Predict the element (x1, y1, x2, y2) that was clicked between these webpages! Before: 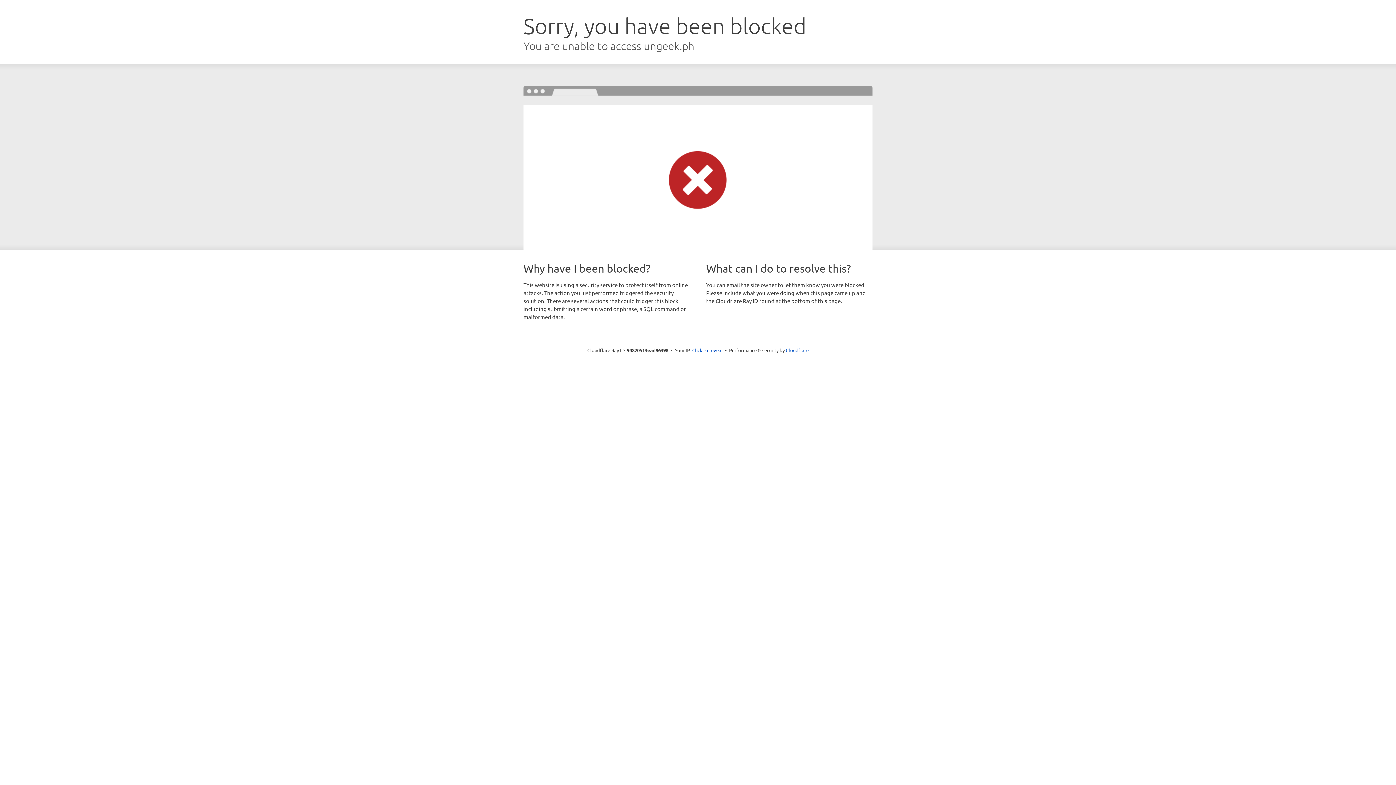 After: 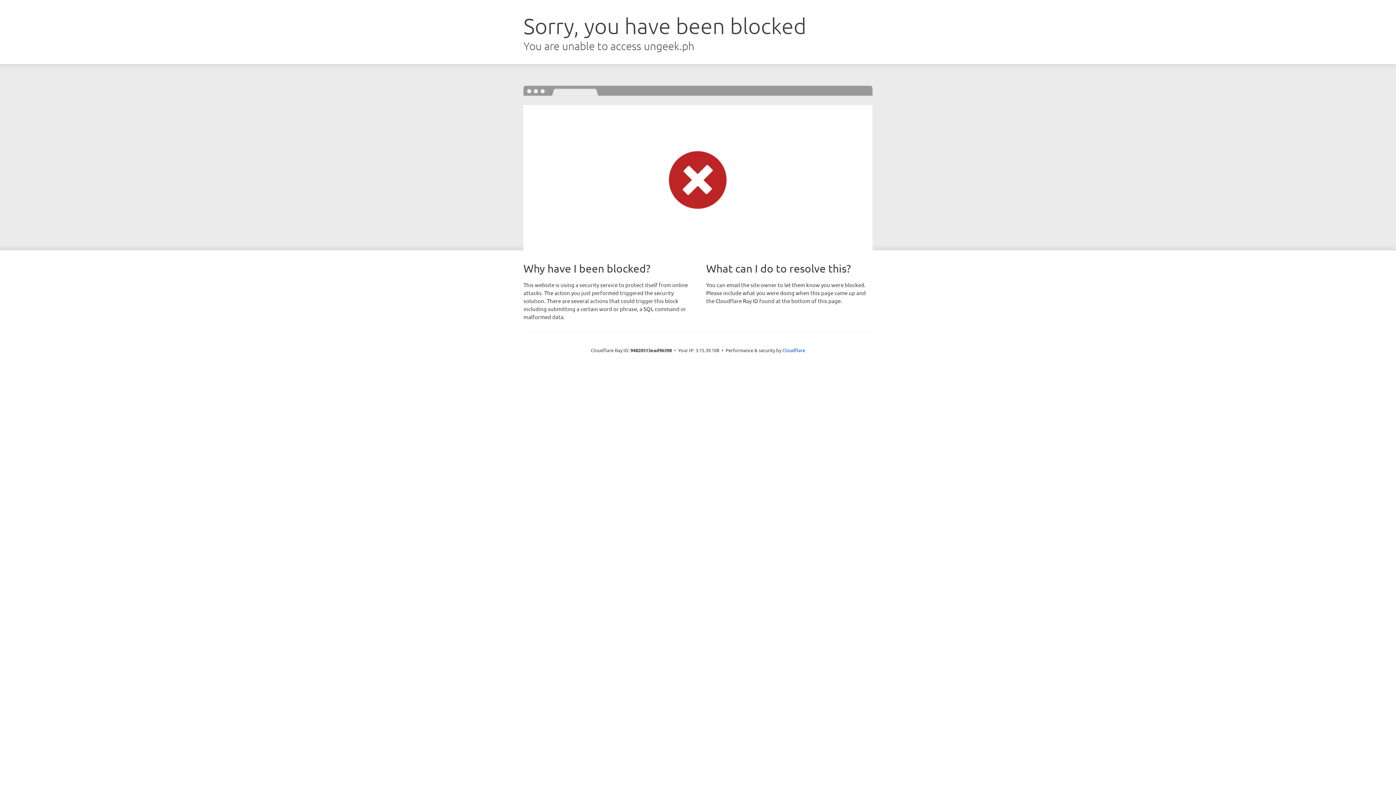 Action: label: Click to reveal bbox: (692, 346, 722, 353)